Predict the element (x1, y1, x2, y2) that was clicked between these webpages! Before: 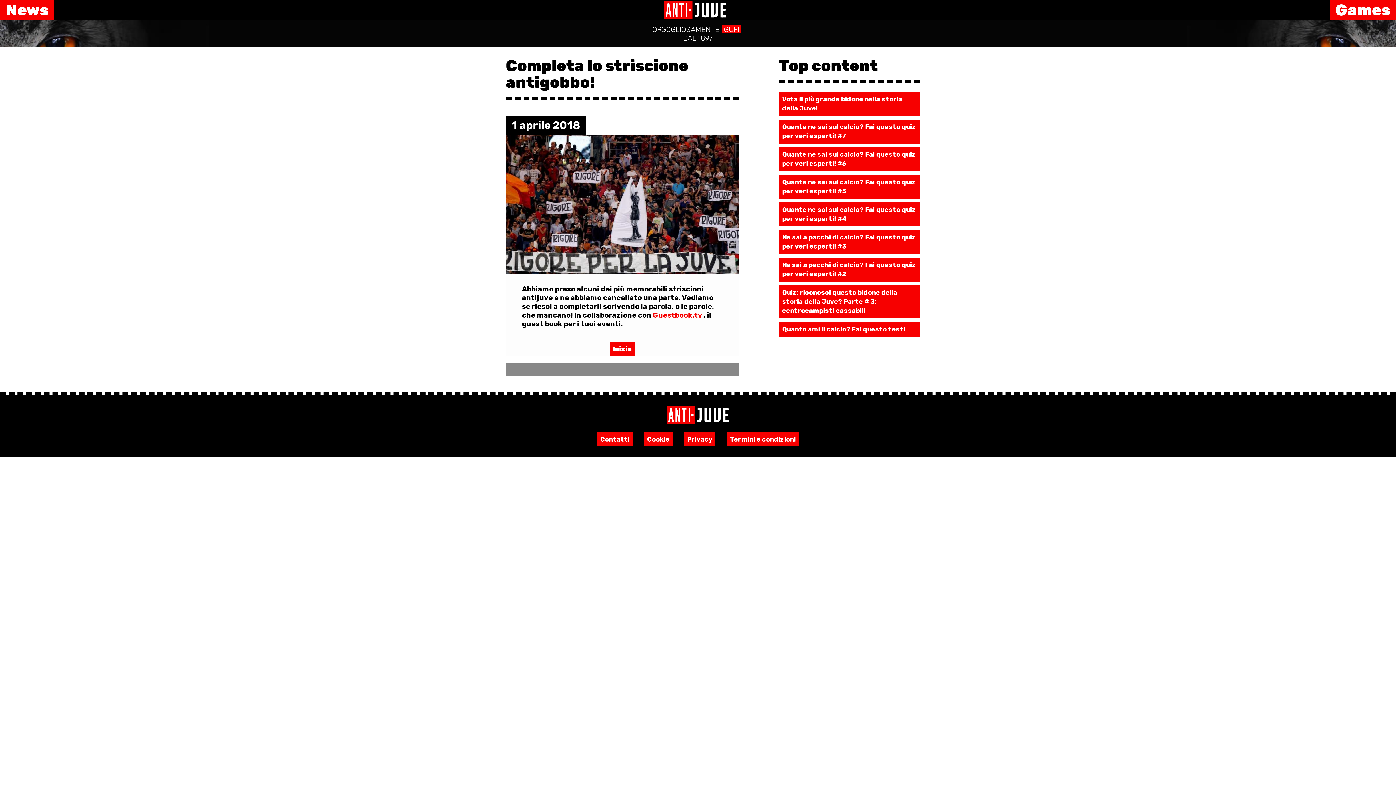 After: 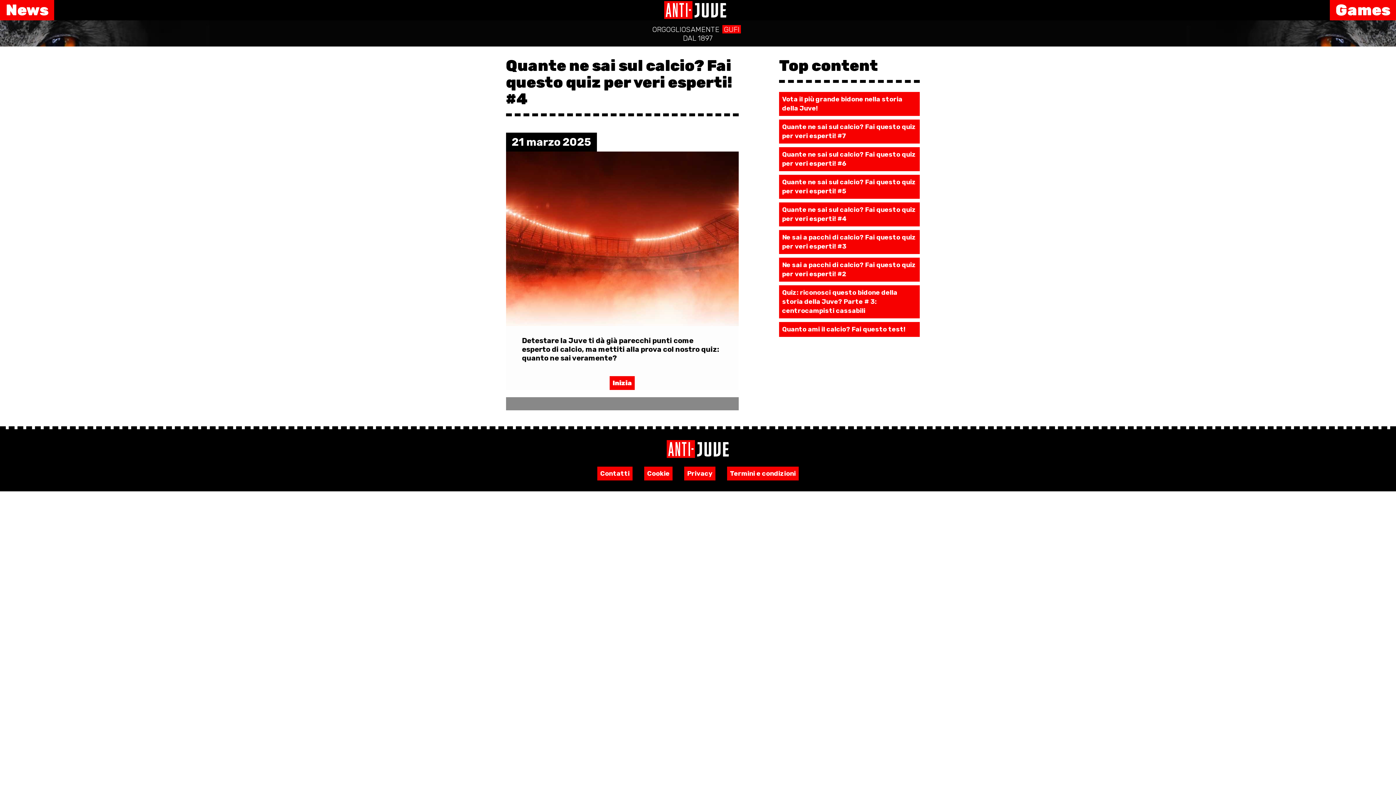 Action: bbox: (779, 202, 919, 226) label: Quante ne sai sul calcio? Fai questo quiz per veri esperti! #4